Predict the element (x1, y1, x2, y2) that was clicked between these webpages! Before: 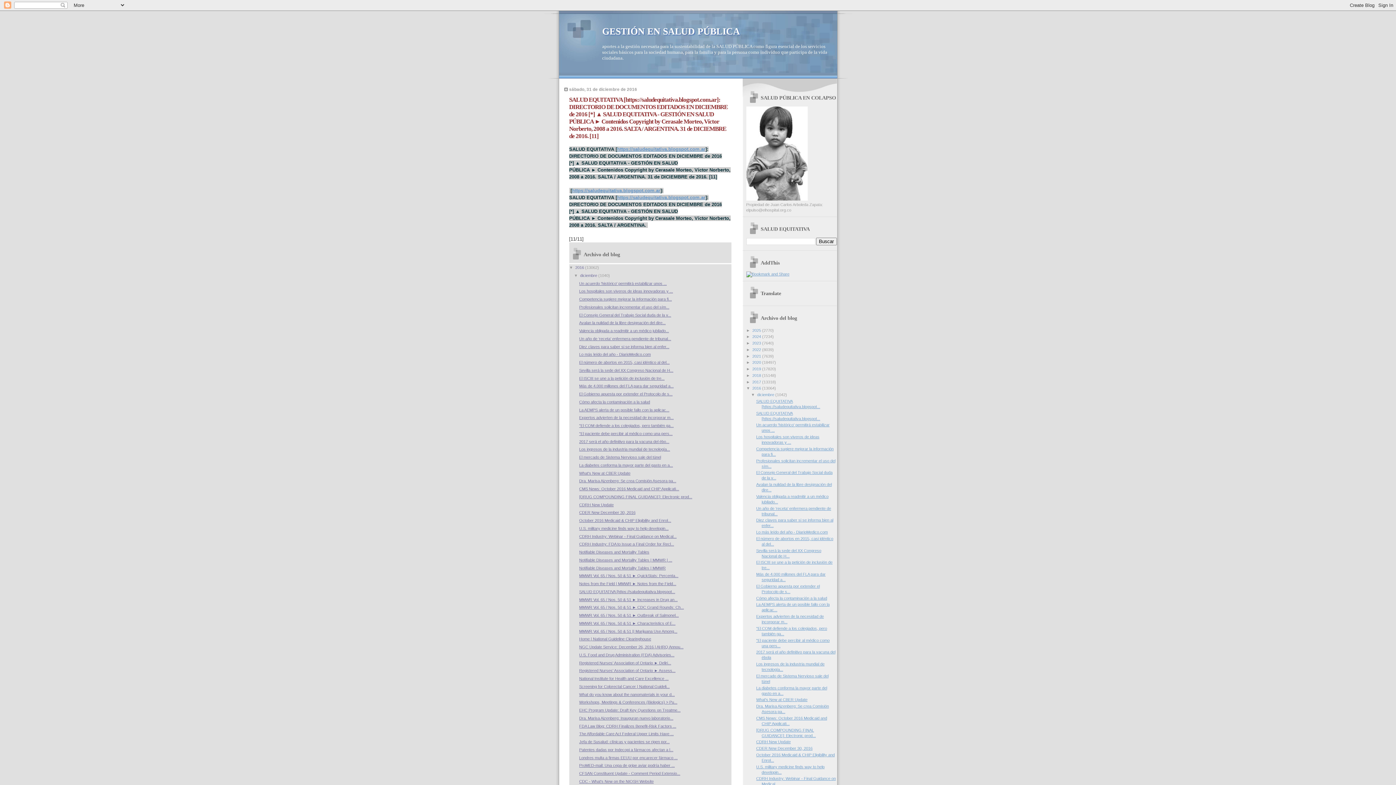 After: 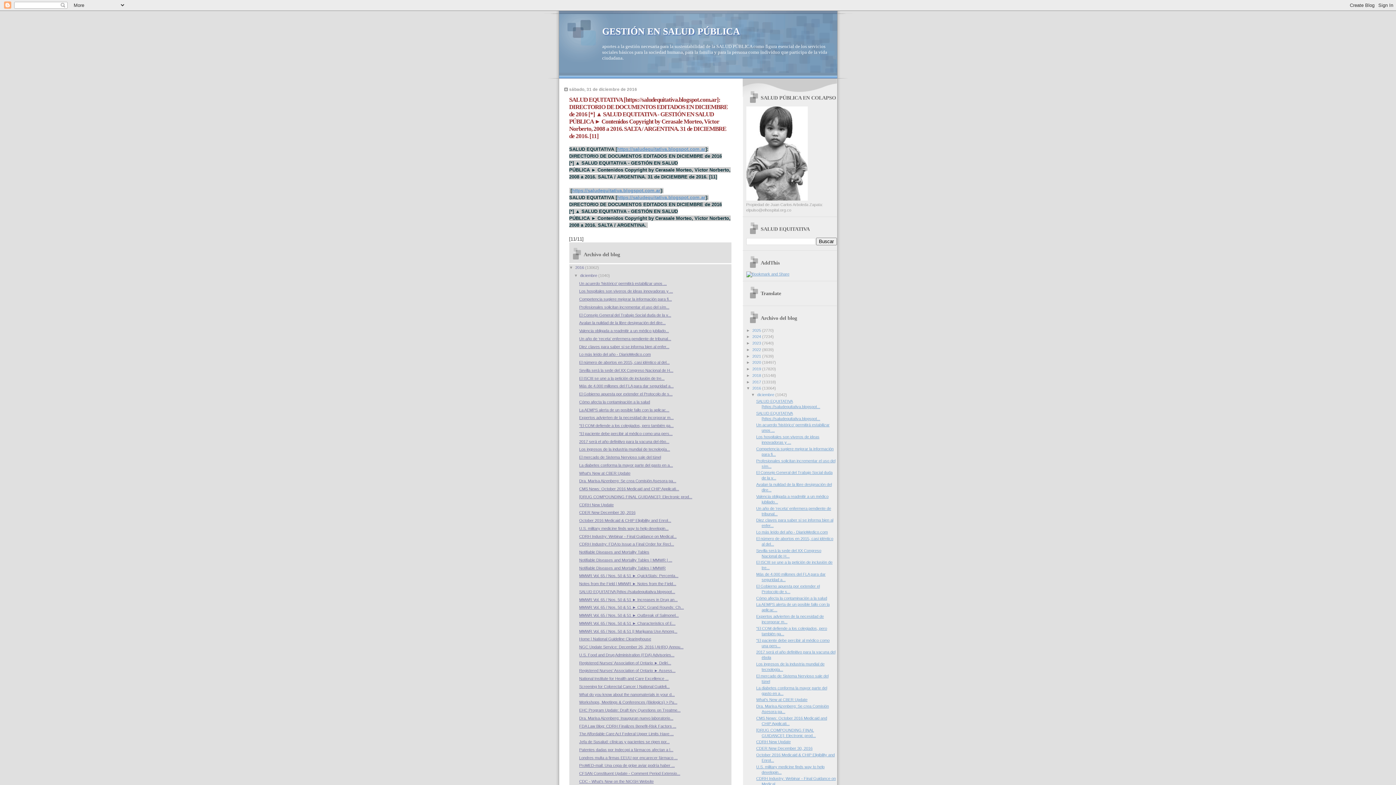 Action: label: ►   bbox: (746, 354, 752, 358)